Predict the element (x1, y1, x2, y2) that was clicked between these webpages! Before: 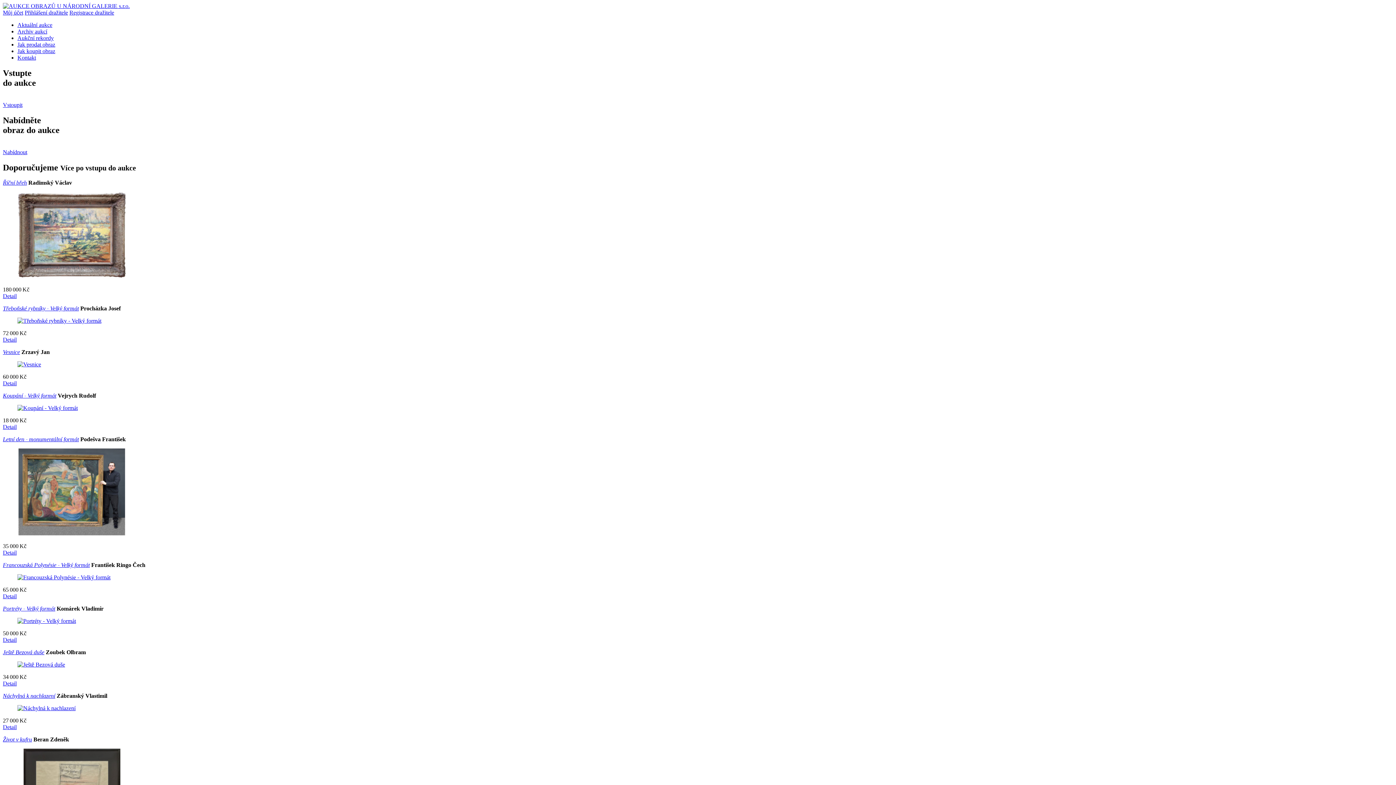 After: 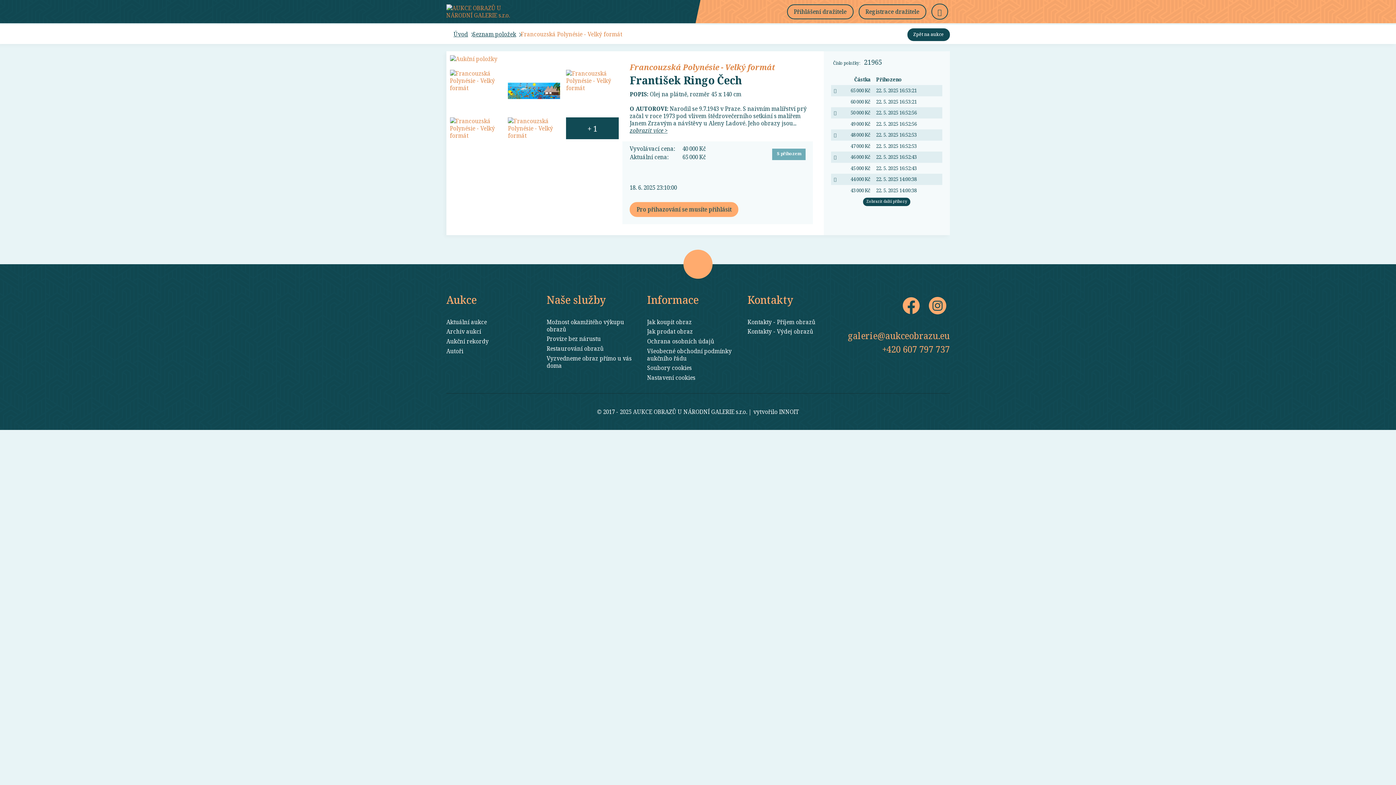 Action: label: Francouzská Polynésie - Velký formát bbox: (2, 562, 89, 568)